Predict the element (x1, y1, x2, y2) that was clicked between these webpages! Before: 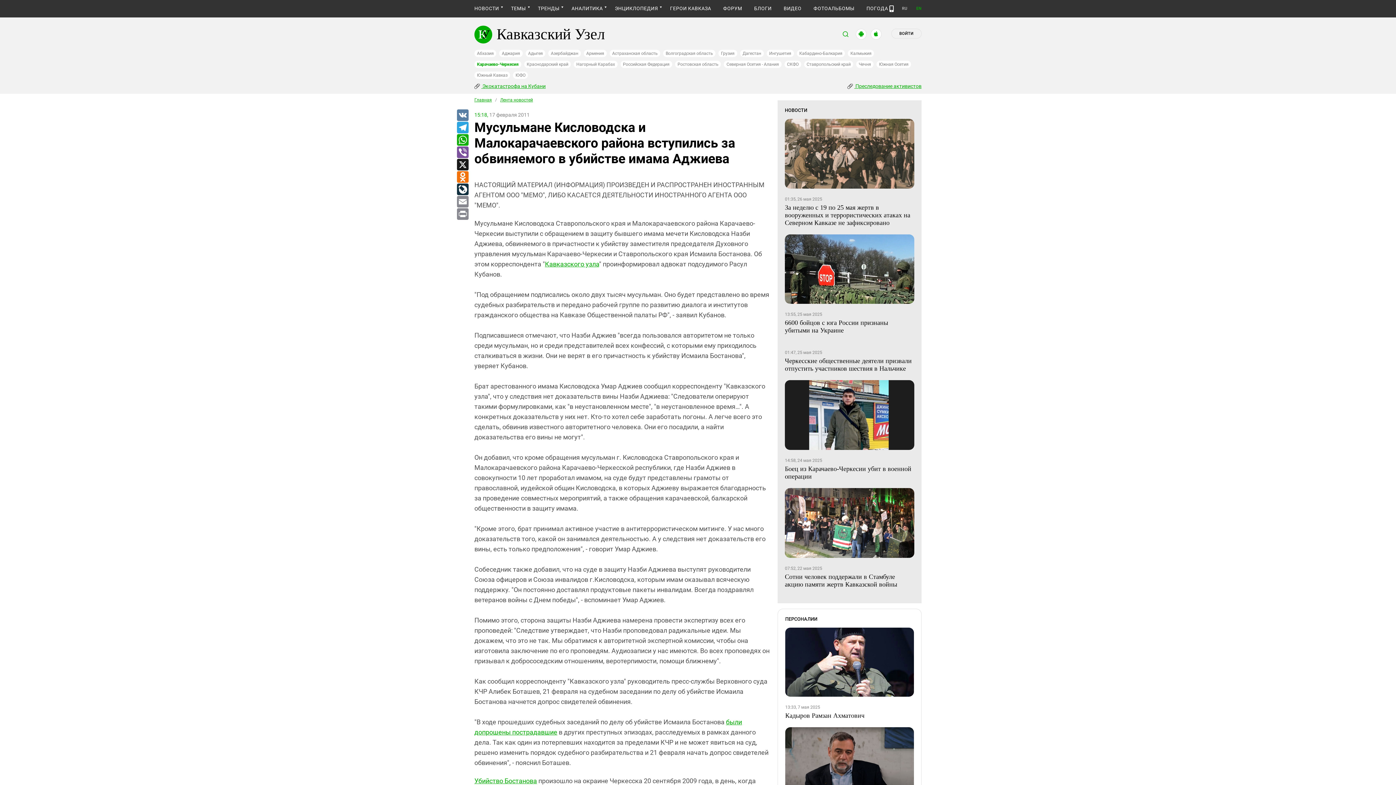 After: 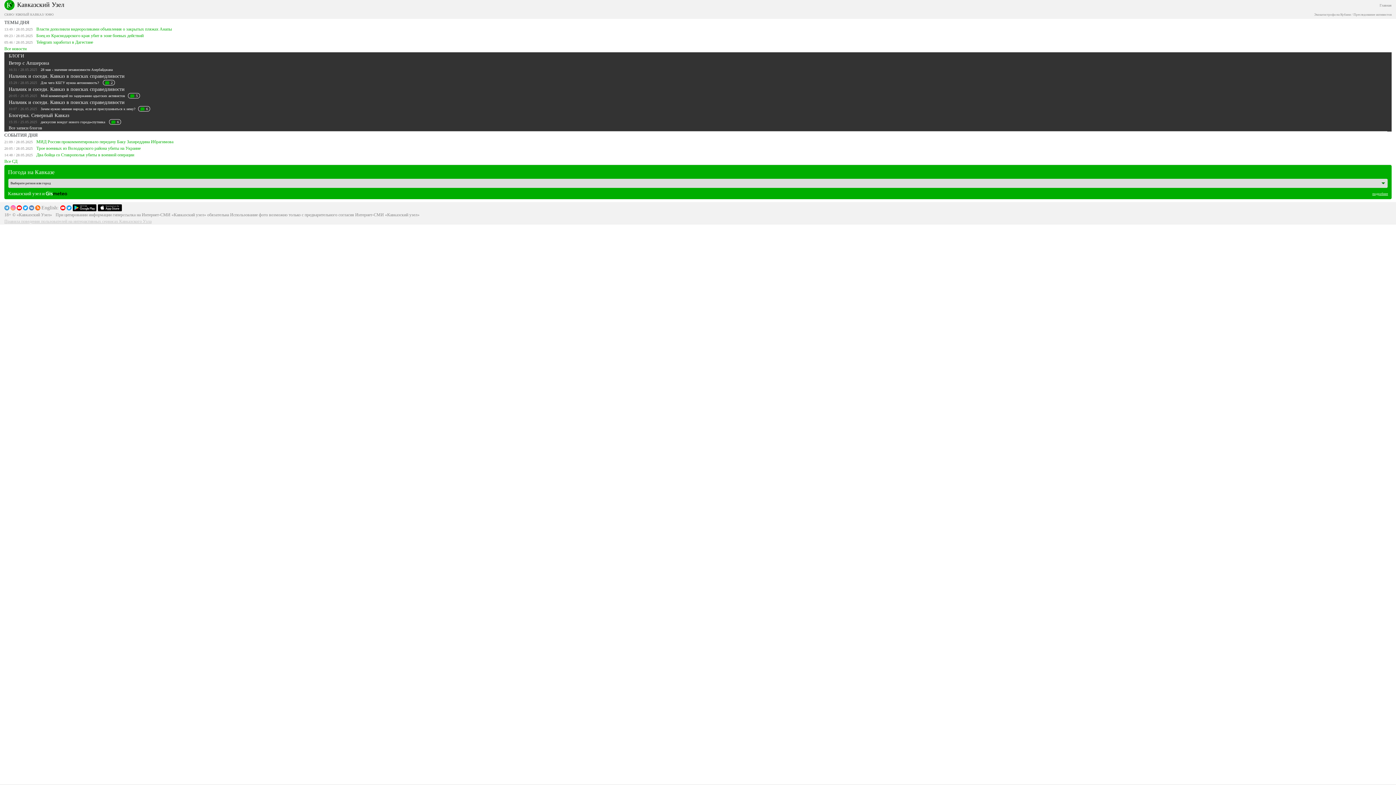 Action: bbox: (889, 5, 894, 12)